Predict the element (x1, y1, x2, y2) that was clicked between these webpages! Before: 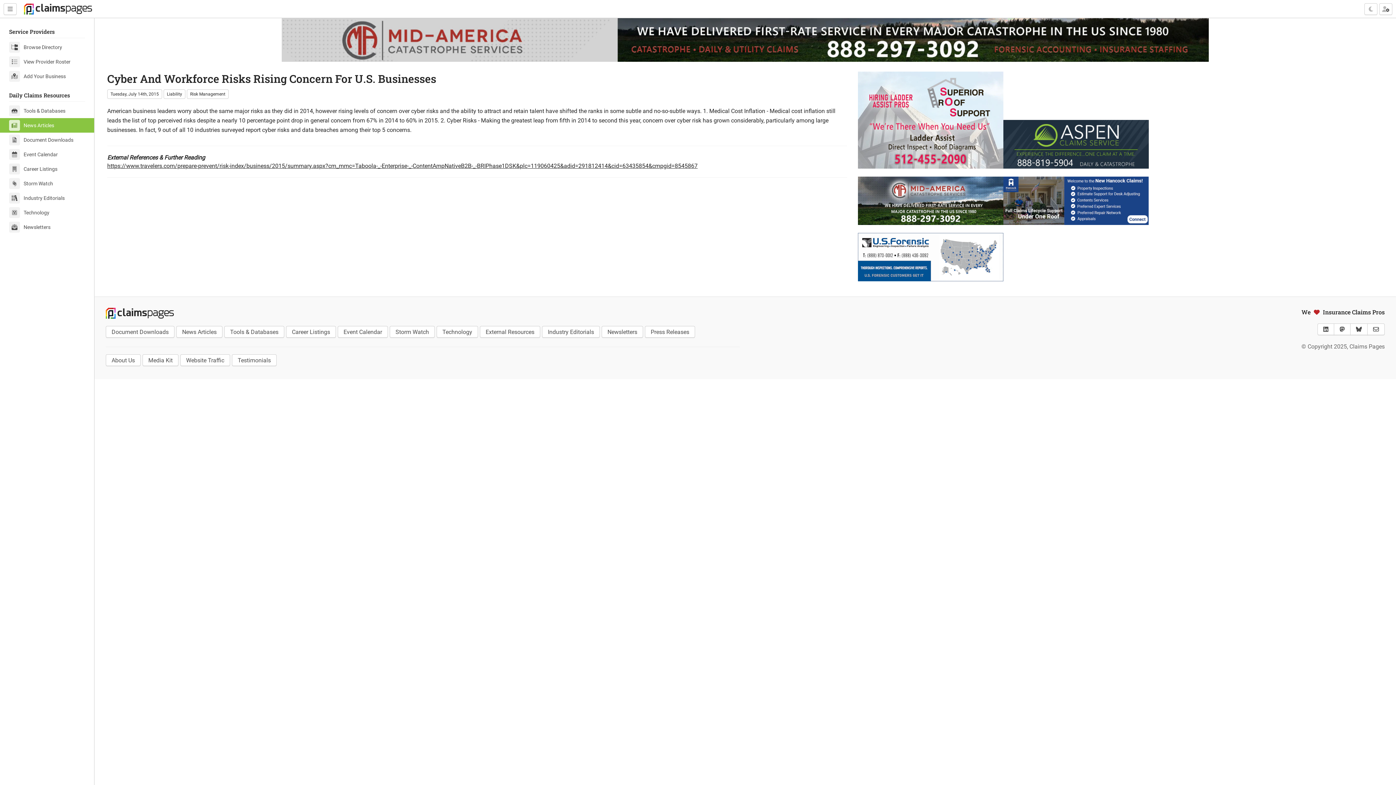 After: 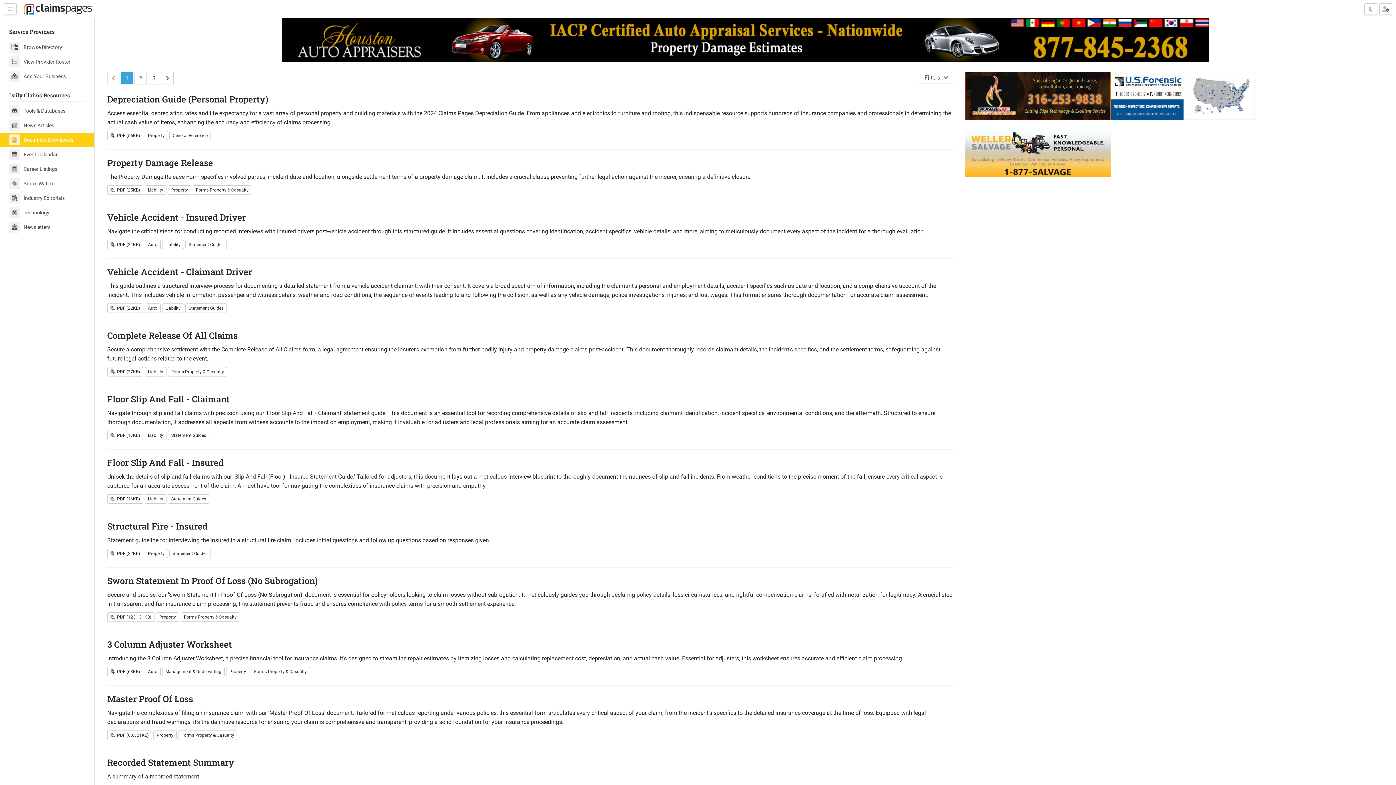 Action: bbox: (105, 326, 174, 337) label: Document Downloads